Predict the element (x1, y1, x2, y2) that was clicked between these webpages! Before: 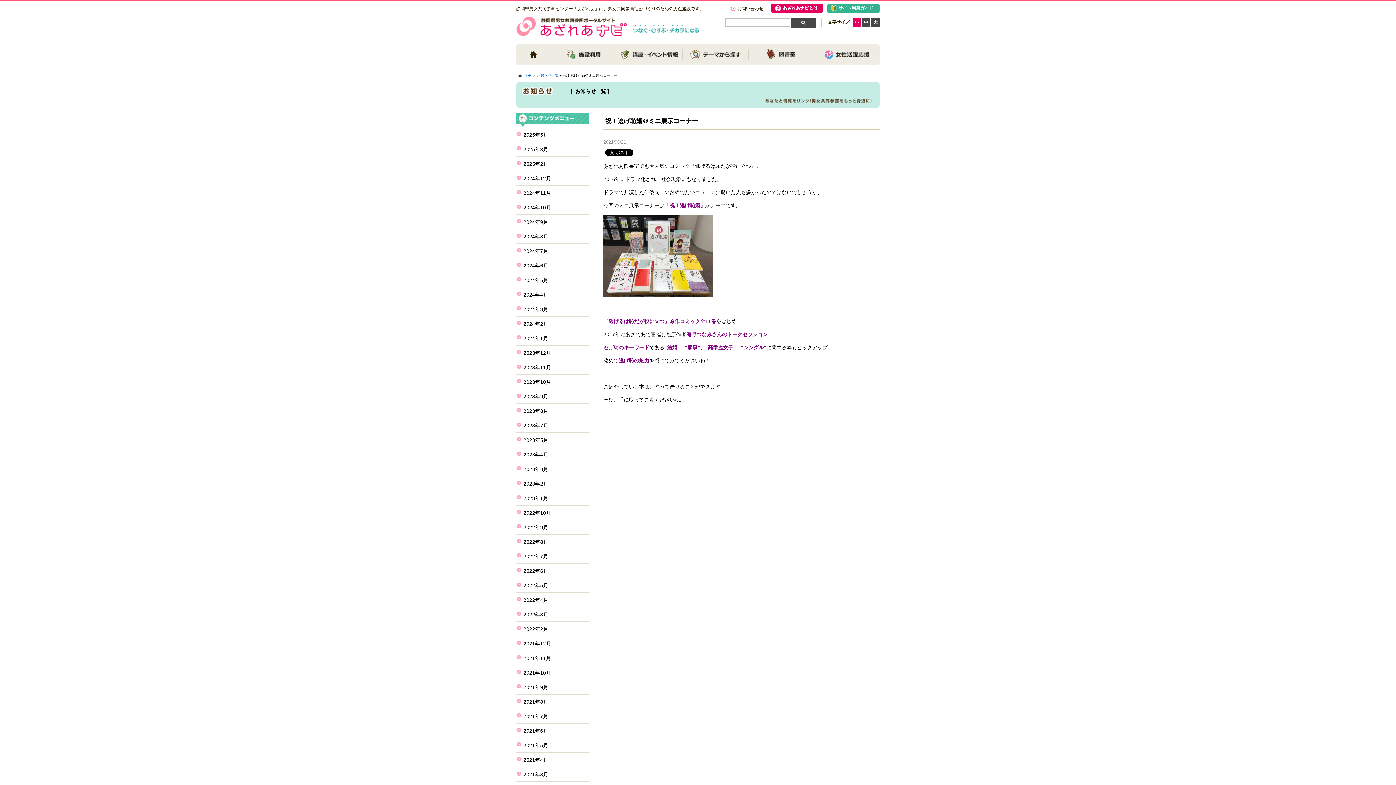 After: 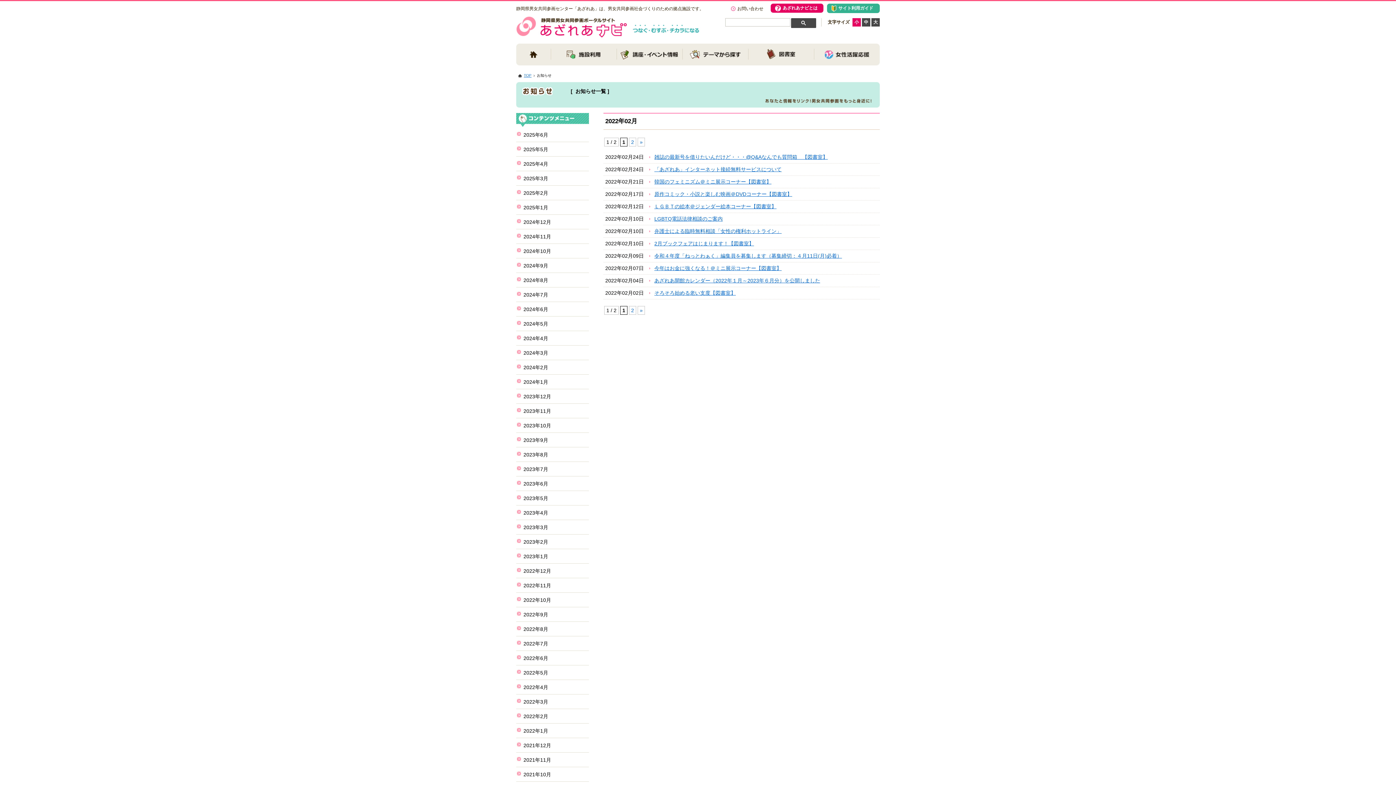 Action: label: 2022年2月 bbox: (516, 622, 589, 636)